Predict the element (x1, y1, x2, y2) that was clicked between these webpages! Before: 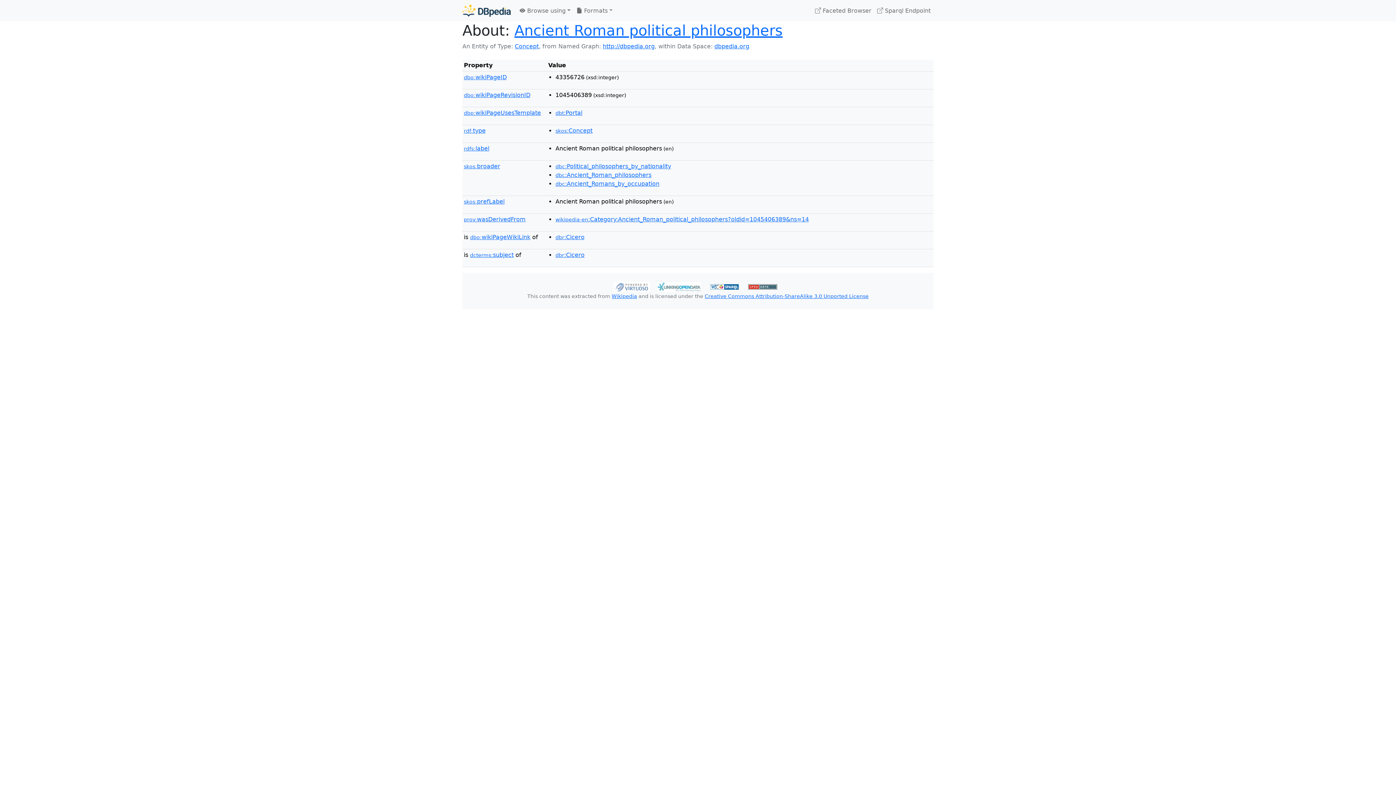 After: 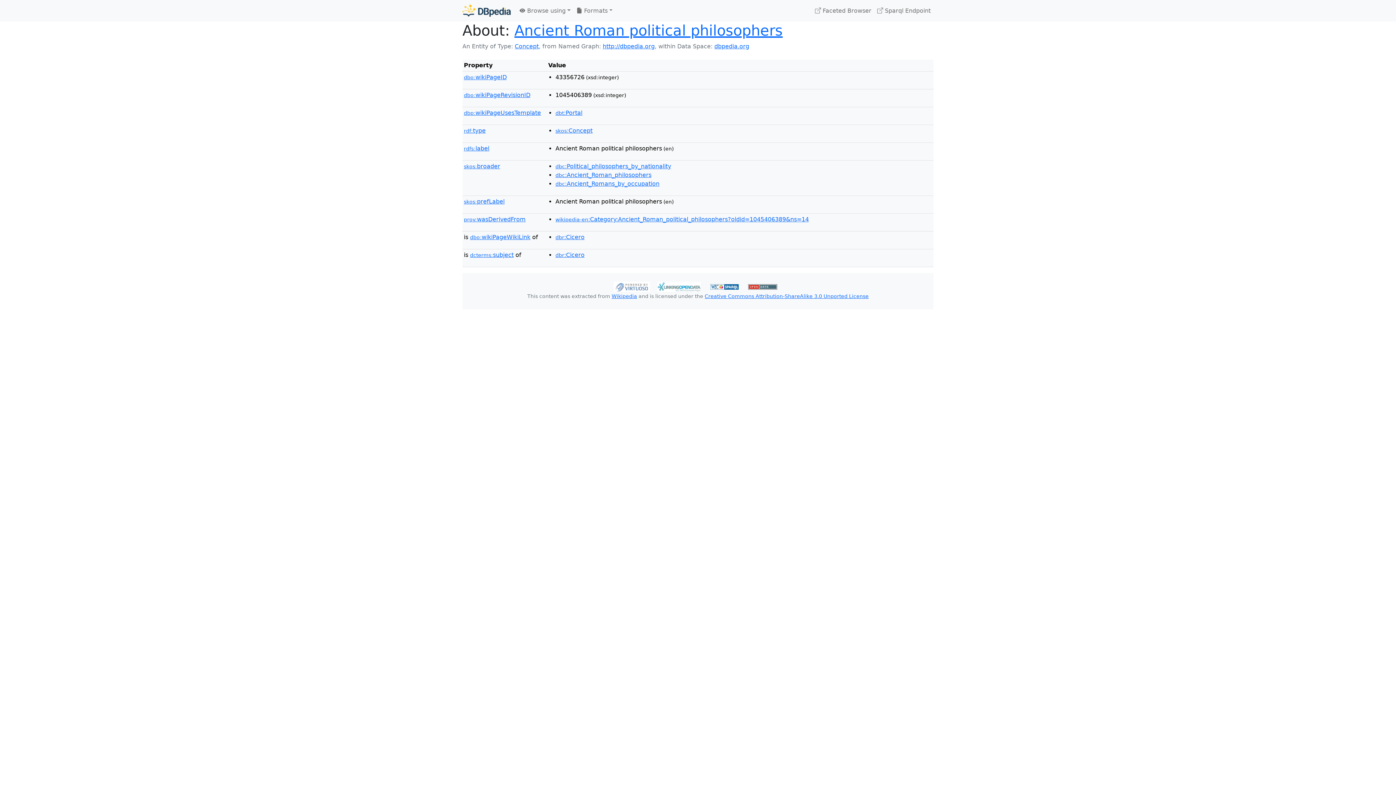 Action: bbox: (514, 22, 782, 38) label: Ancient Roman political philosophers